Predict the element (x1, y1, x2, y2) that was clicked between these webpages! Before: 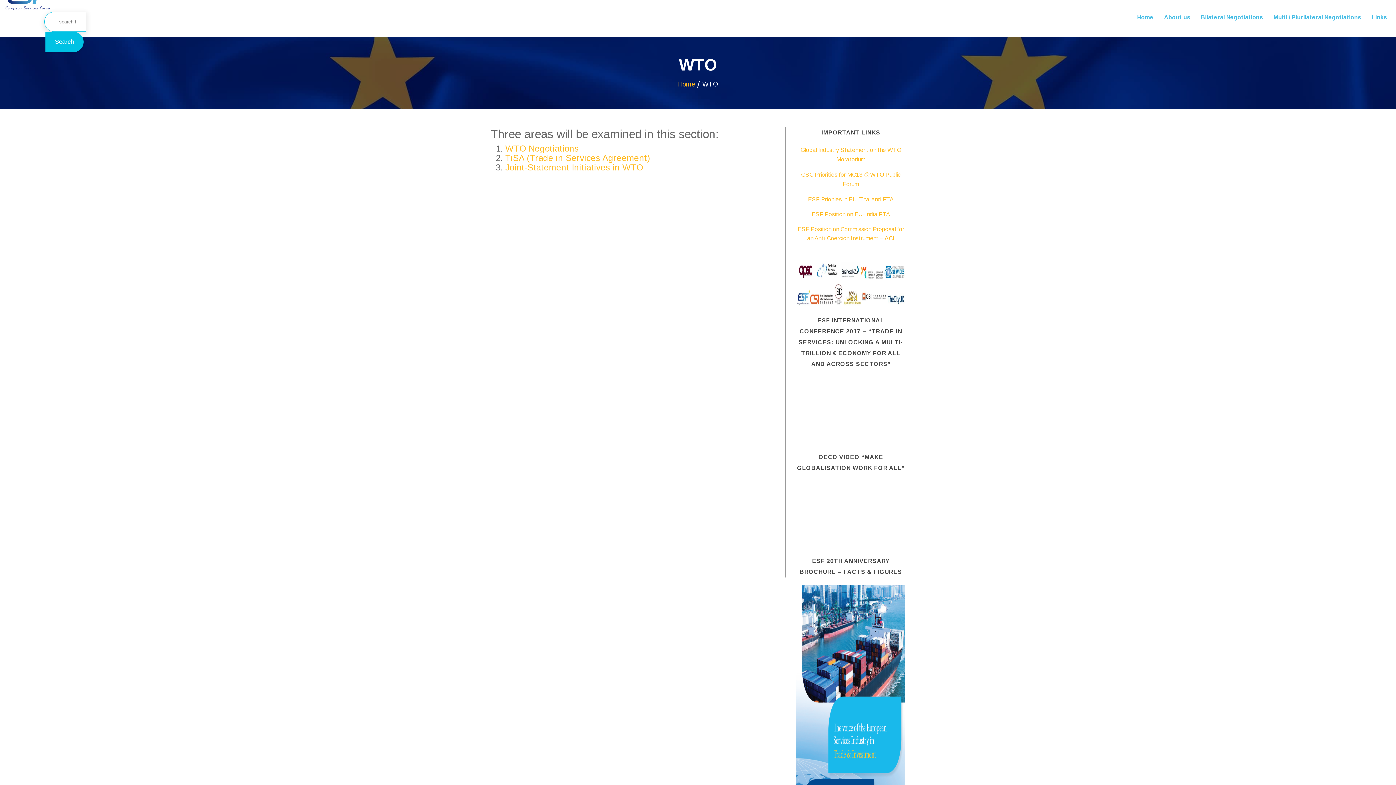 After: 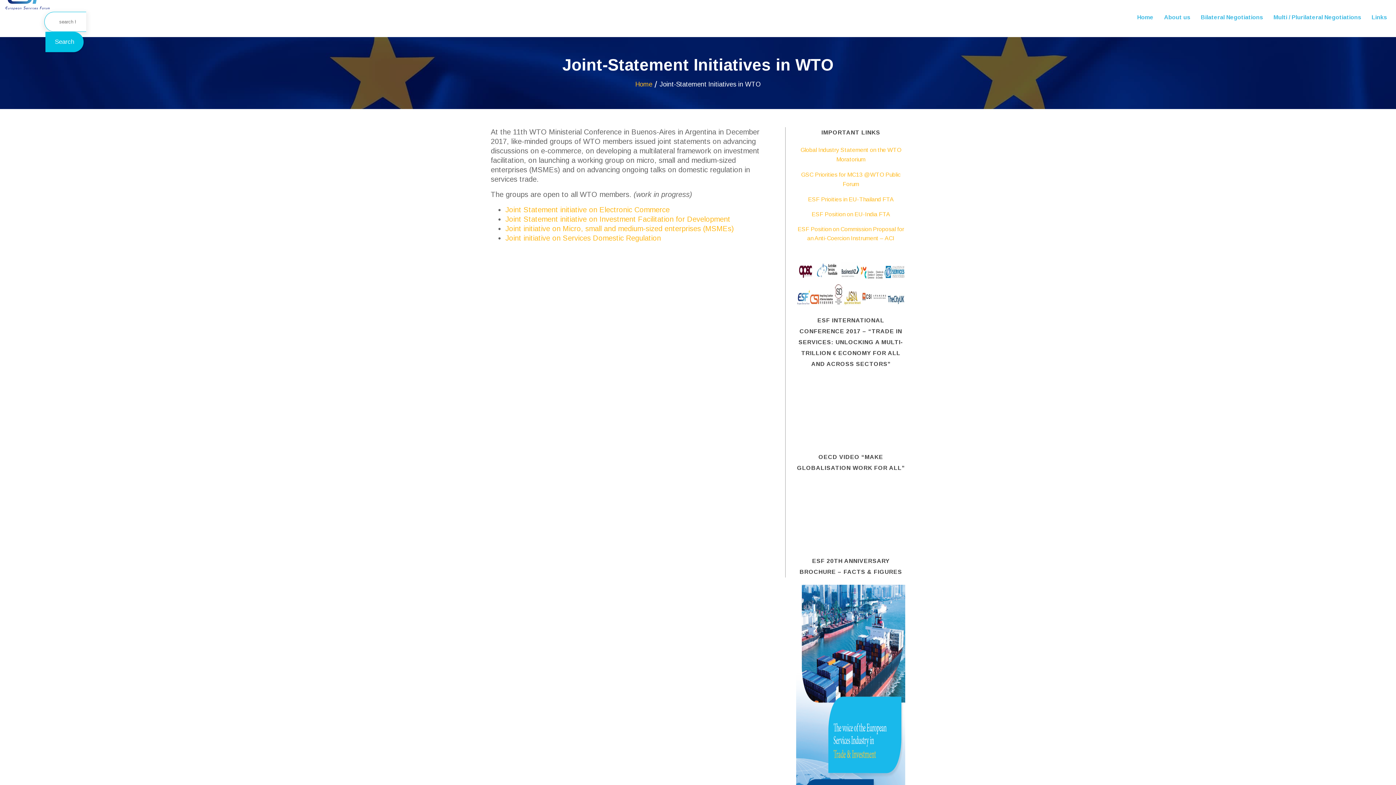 Action: bbox: (505, 162, 643, 172) label: Joint-Statement Initiatives in WTO